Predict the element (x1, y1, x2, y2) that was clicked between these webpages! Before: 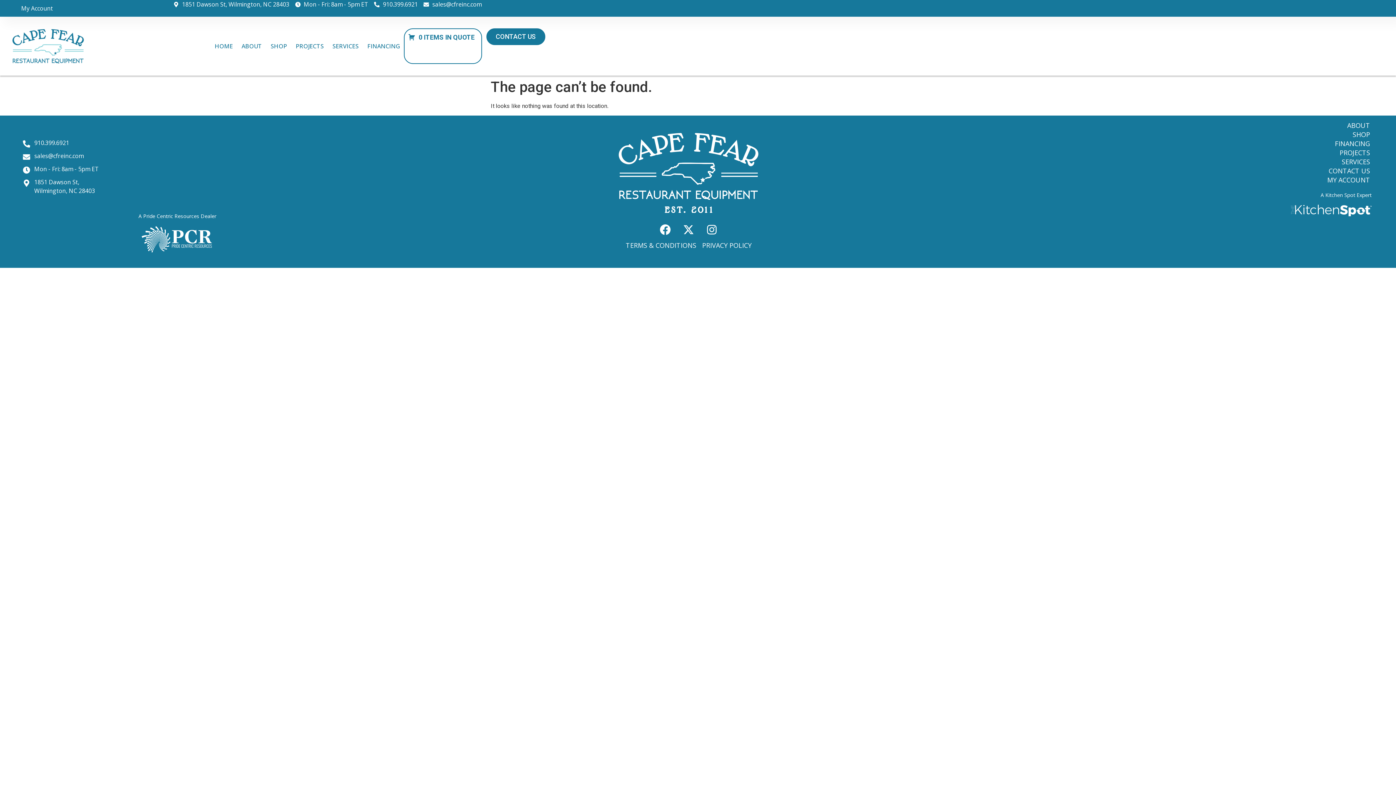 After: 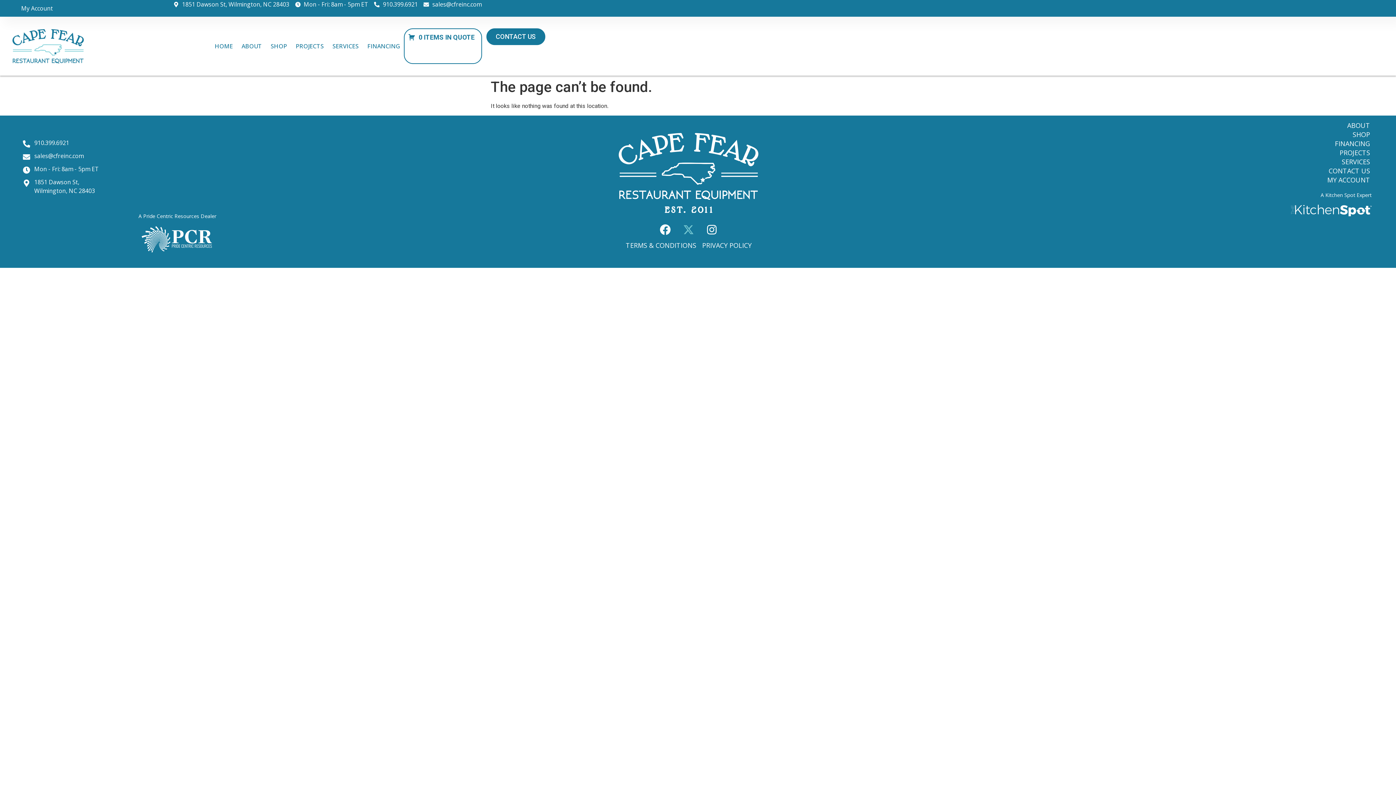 Action: bbox: (677, 218, 699, 240) label: X-twitter